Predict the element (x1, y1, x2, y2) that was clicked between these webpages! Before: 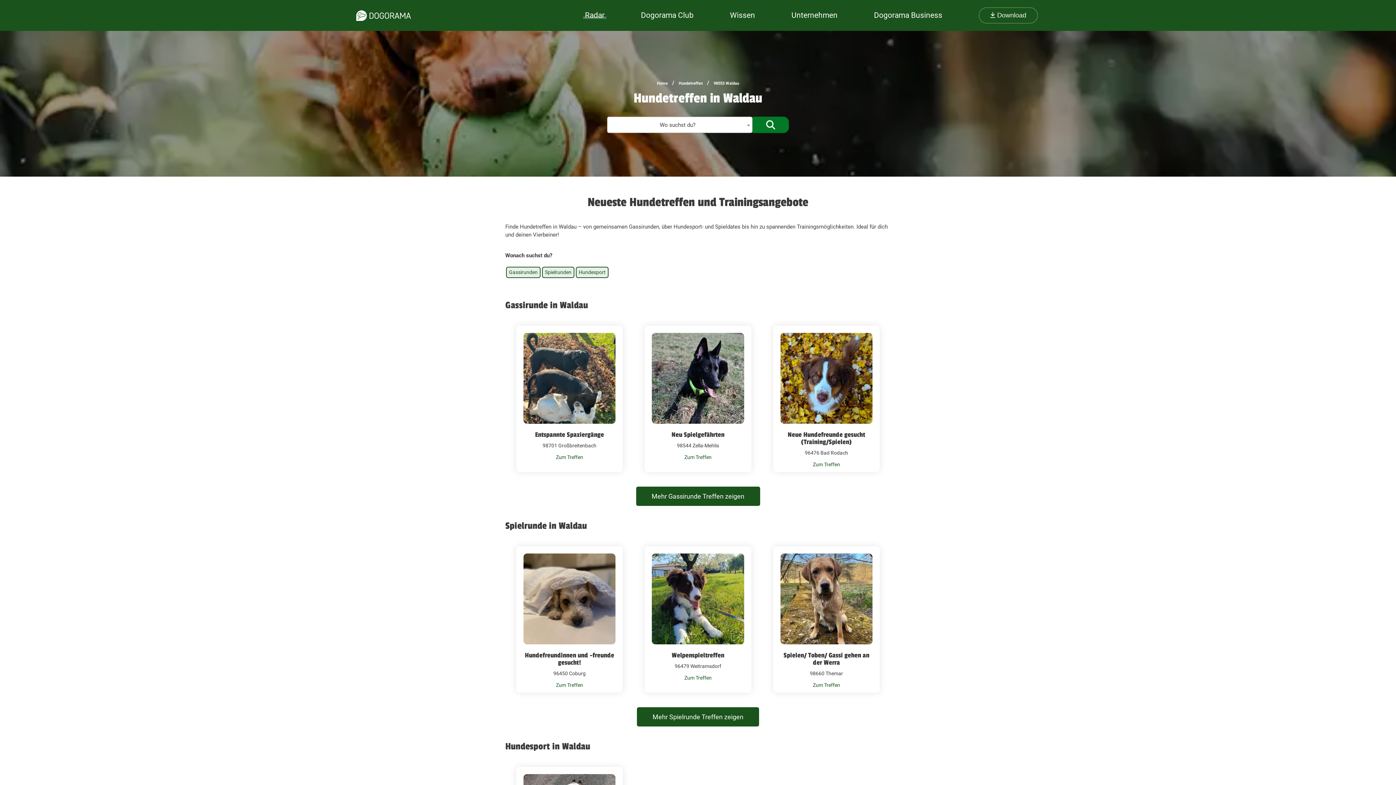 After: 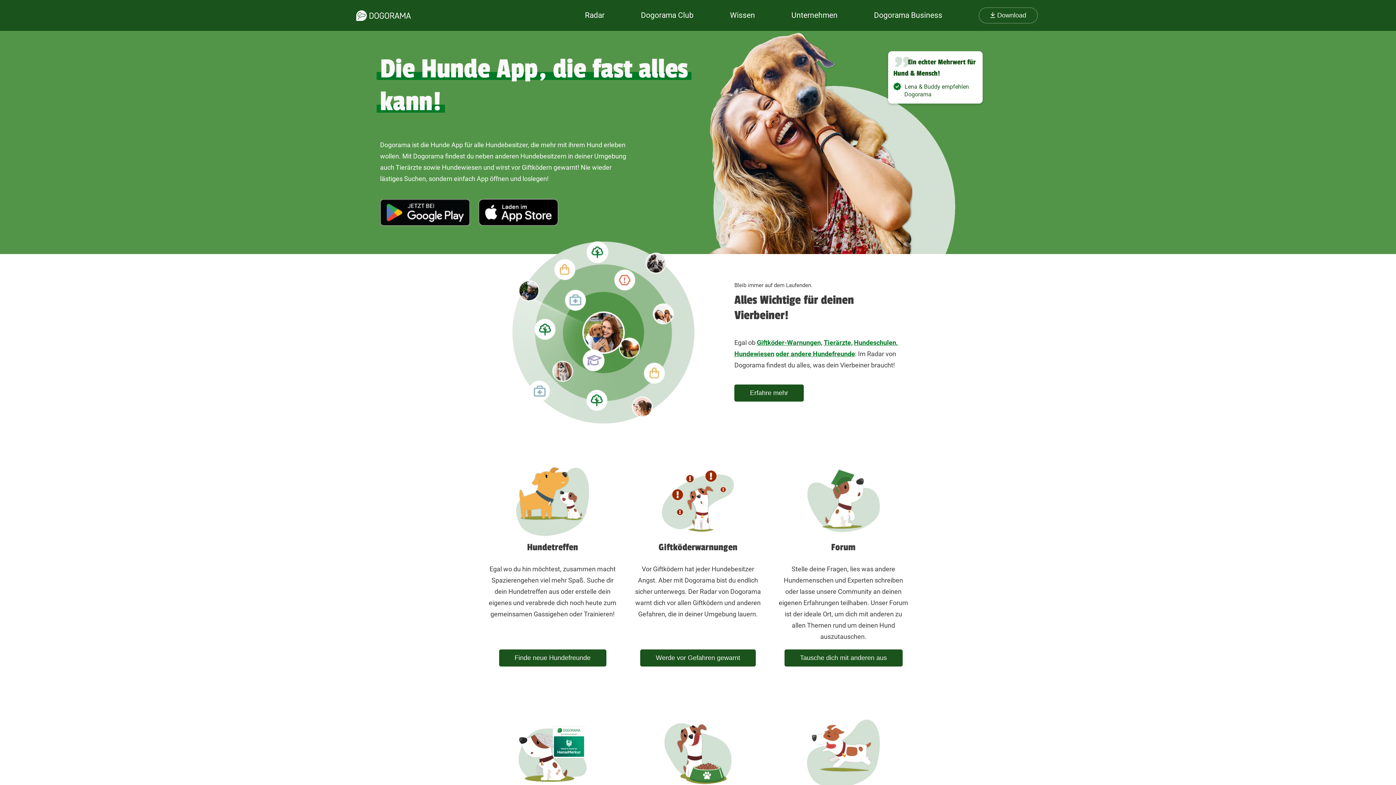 Action: label: dogorama-logo bbox: (356, 10, 410, 20)